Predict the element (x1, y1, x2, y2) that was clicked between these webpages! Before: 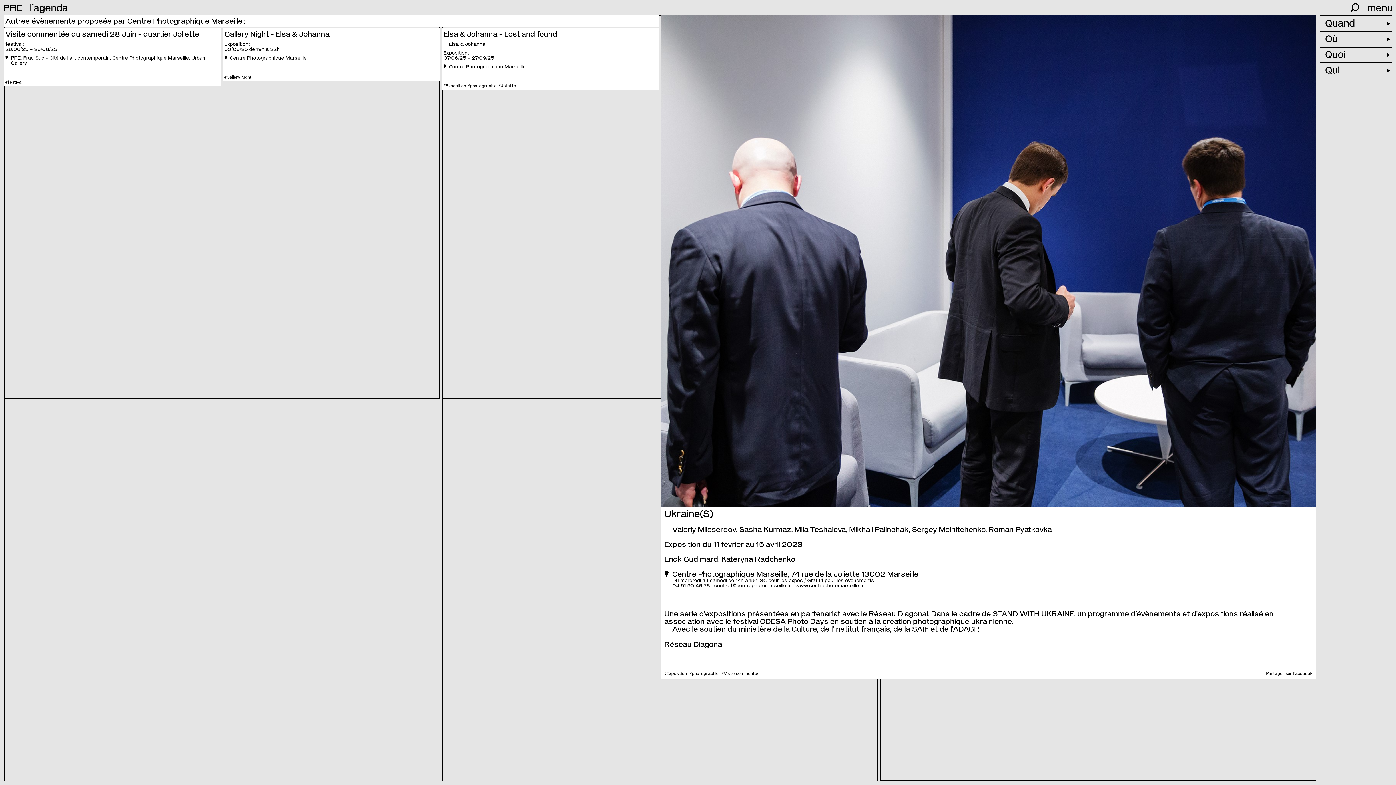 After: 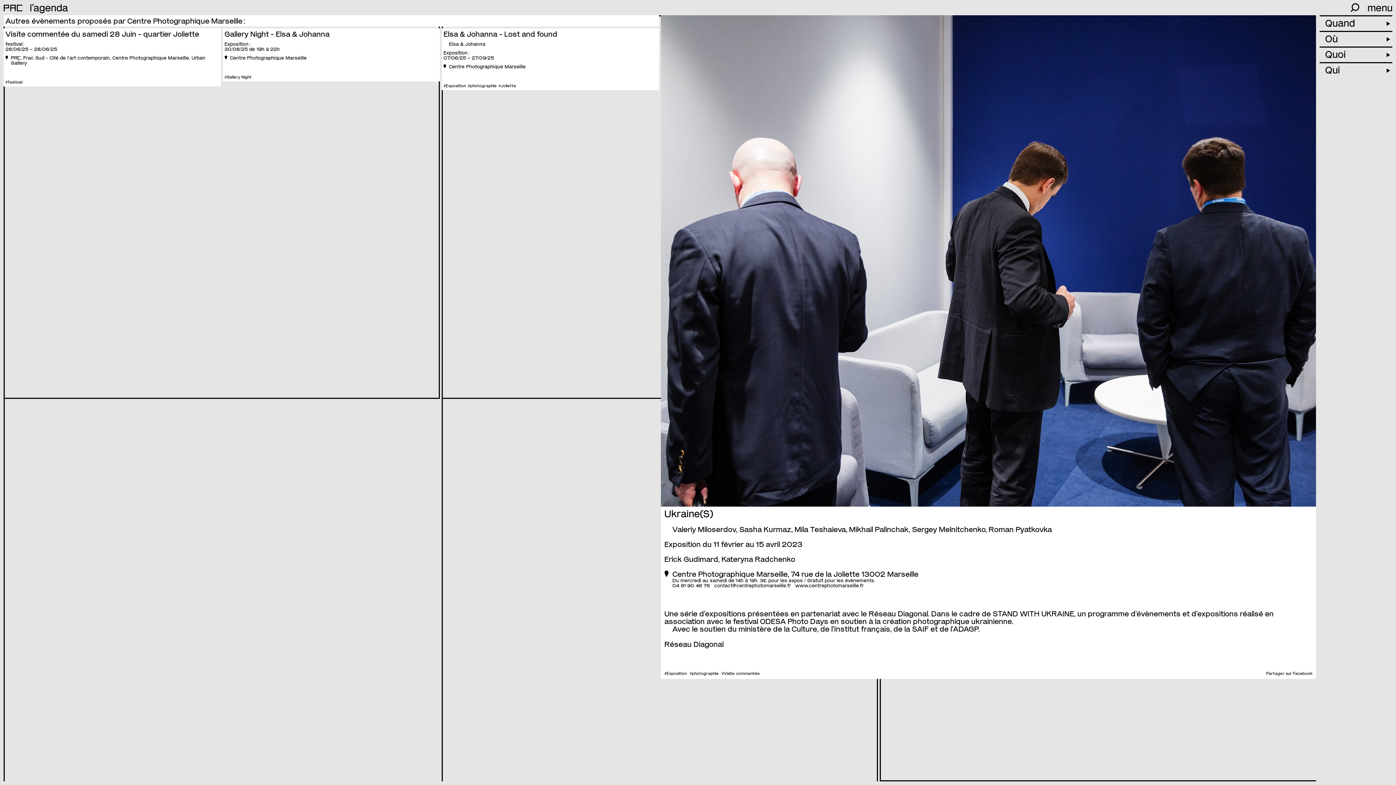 Action: label: www.centrephotomarseille.fr bbox: (795, 582, 863, 588)